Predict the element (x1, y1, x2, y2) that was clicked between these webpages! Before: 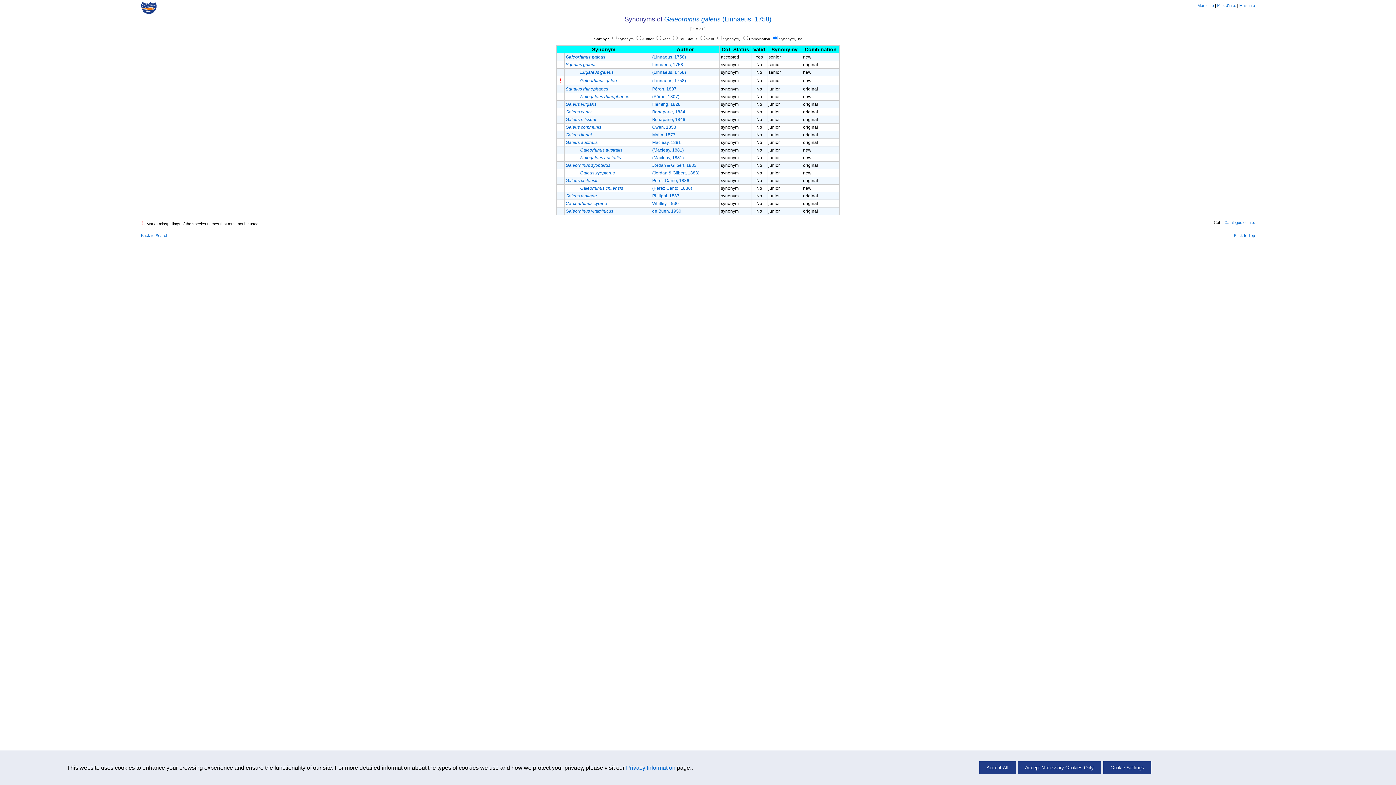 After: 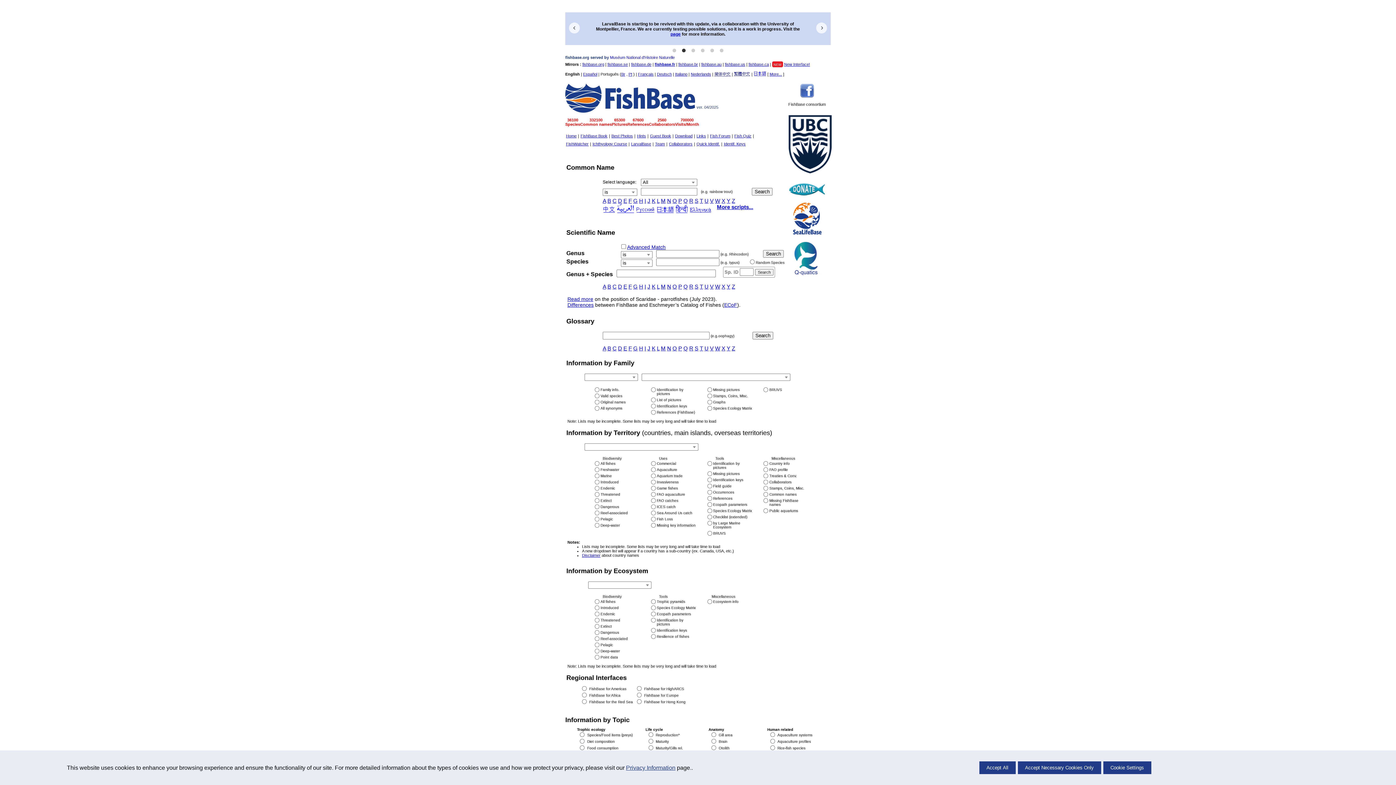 Action: bbox: (141, 10, 156, 14)